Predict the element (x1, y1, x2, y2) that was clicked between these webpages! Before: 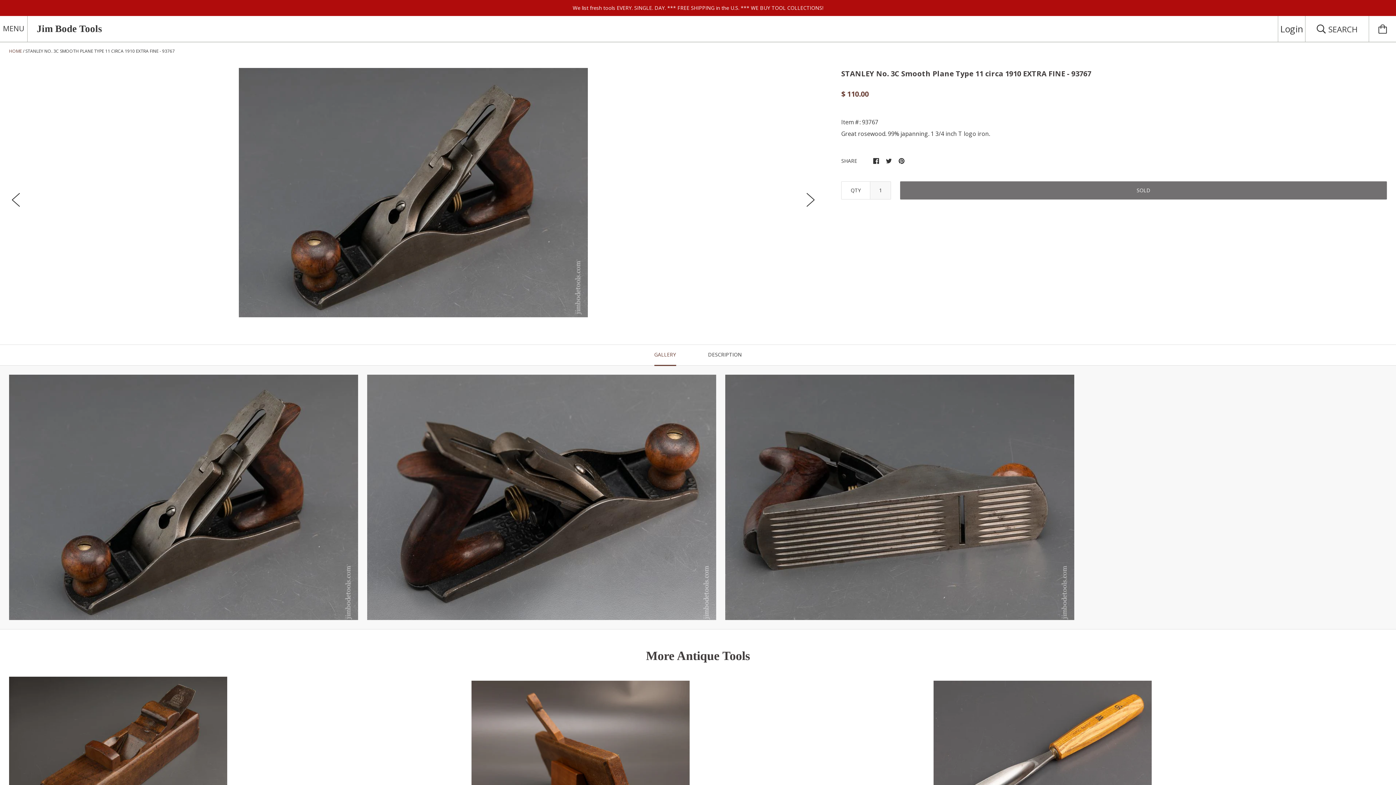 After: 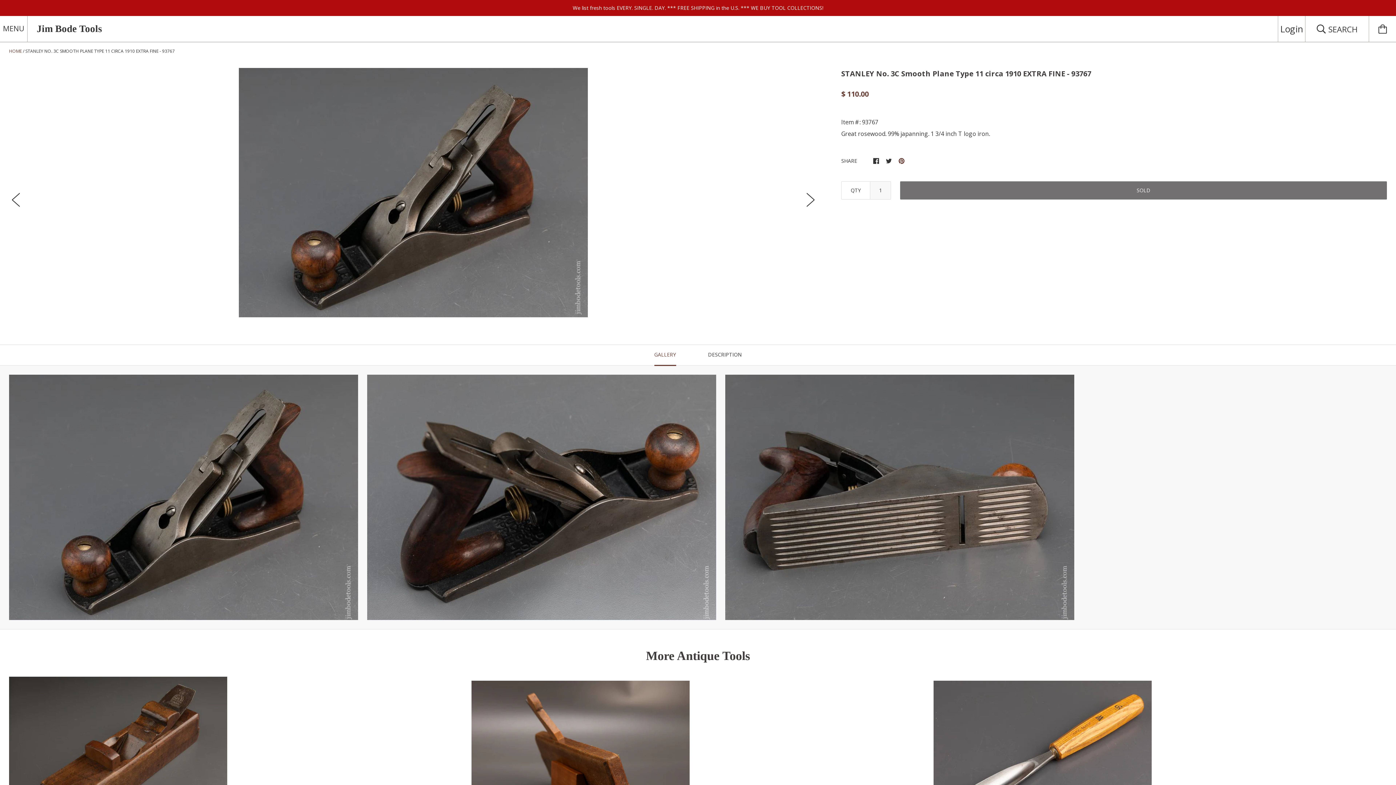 Action: bbox: (898, 156, 904, 164)